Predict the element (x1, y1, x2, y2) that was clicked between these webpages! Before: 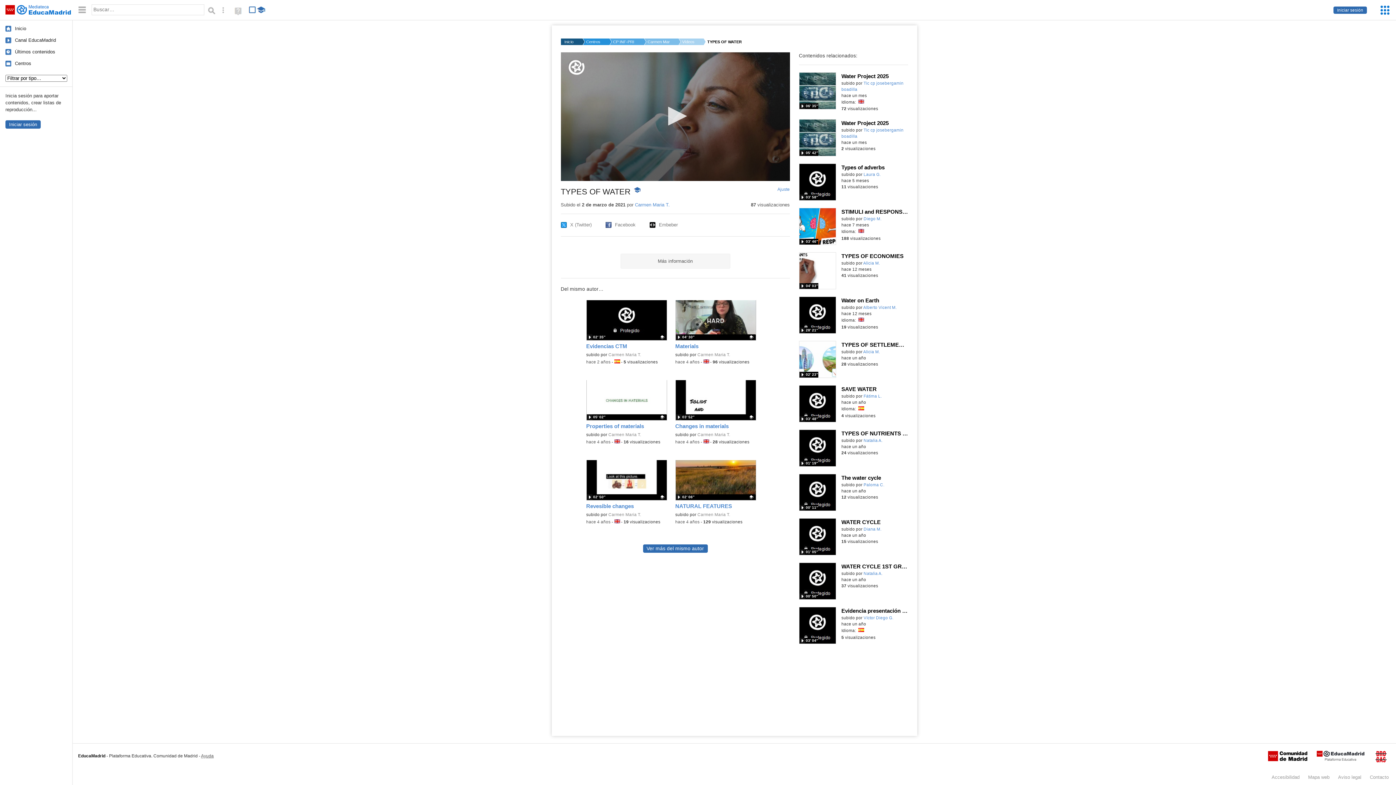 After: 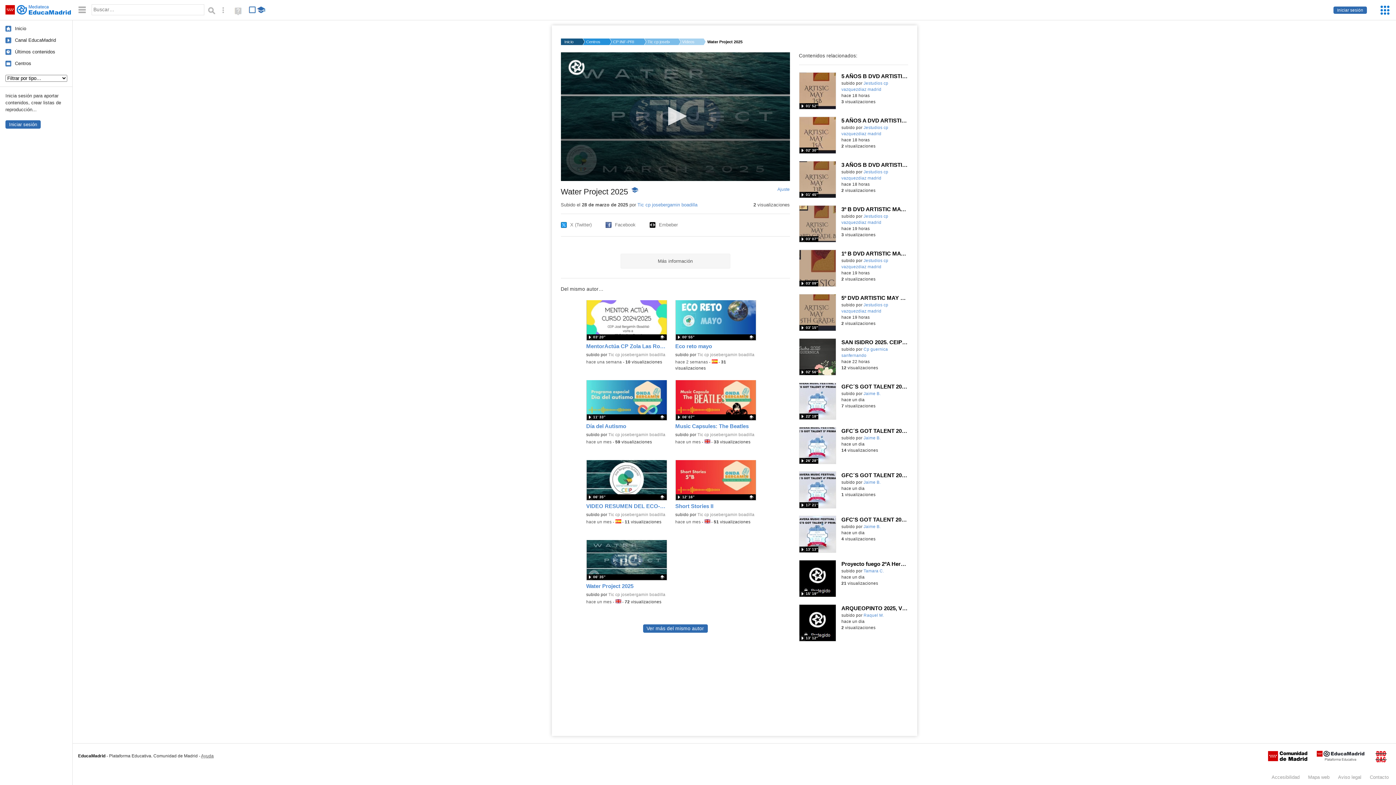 Action: bbox: (799, 119, 908, 127) label: Water Project 2025